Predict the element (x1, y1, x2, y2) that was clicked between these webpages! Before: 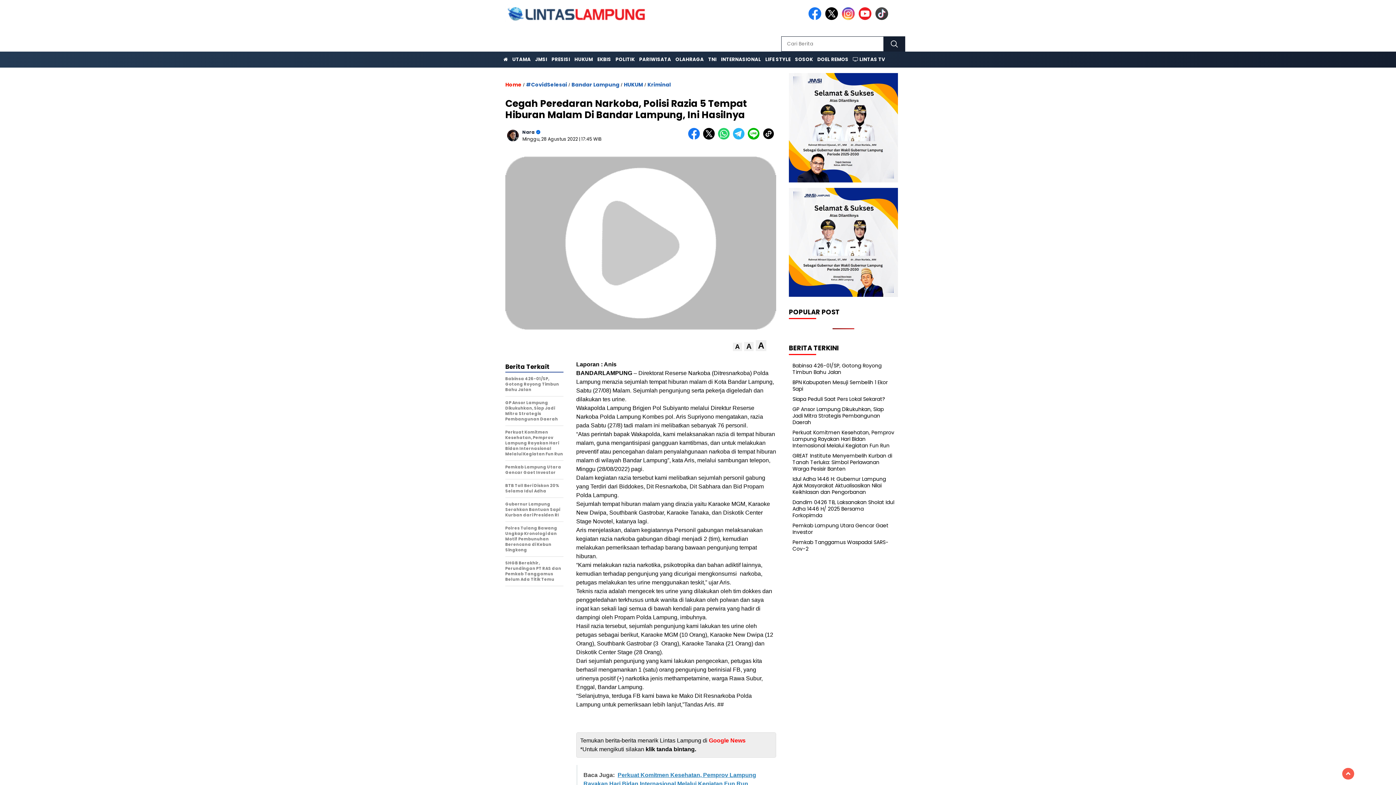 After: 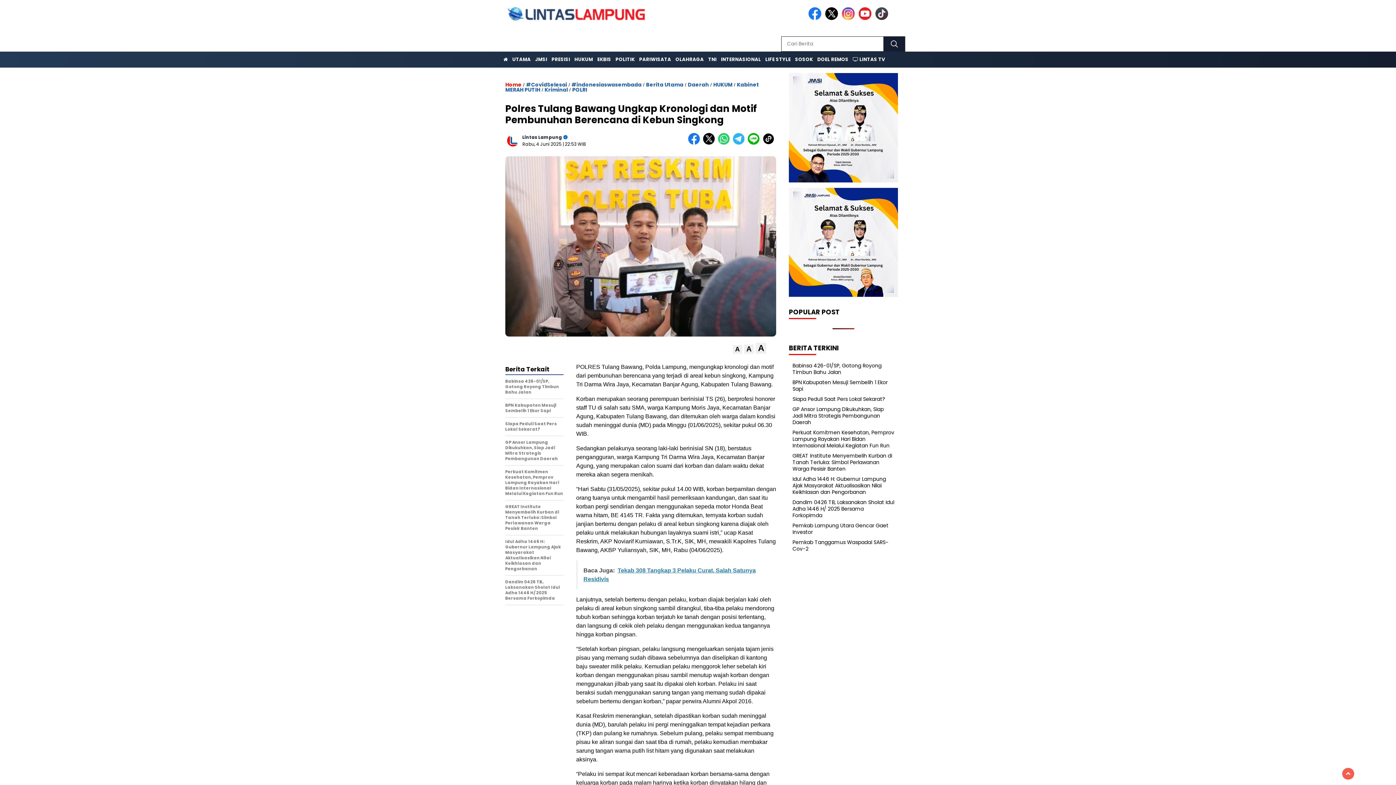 Action: label: Polres Tulang Bawang Ungkap Kronologi dan Motif Pembunuhan Berencana di Kebun Singkong bbox: (505, 525, 563, 557)